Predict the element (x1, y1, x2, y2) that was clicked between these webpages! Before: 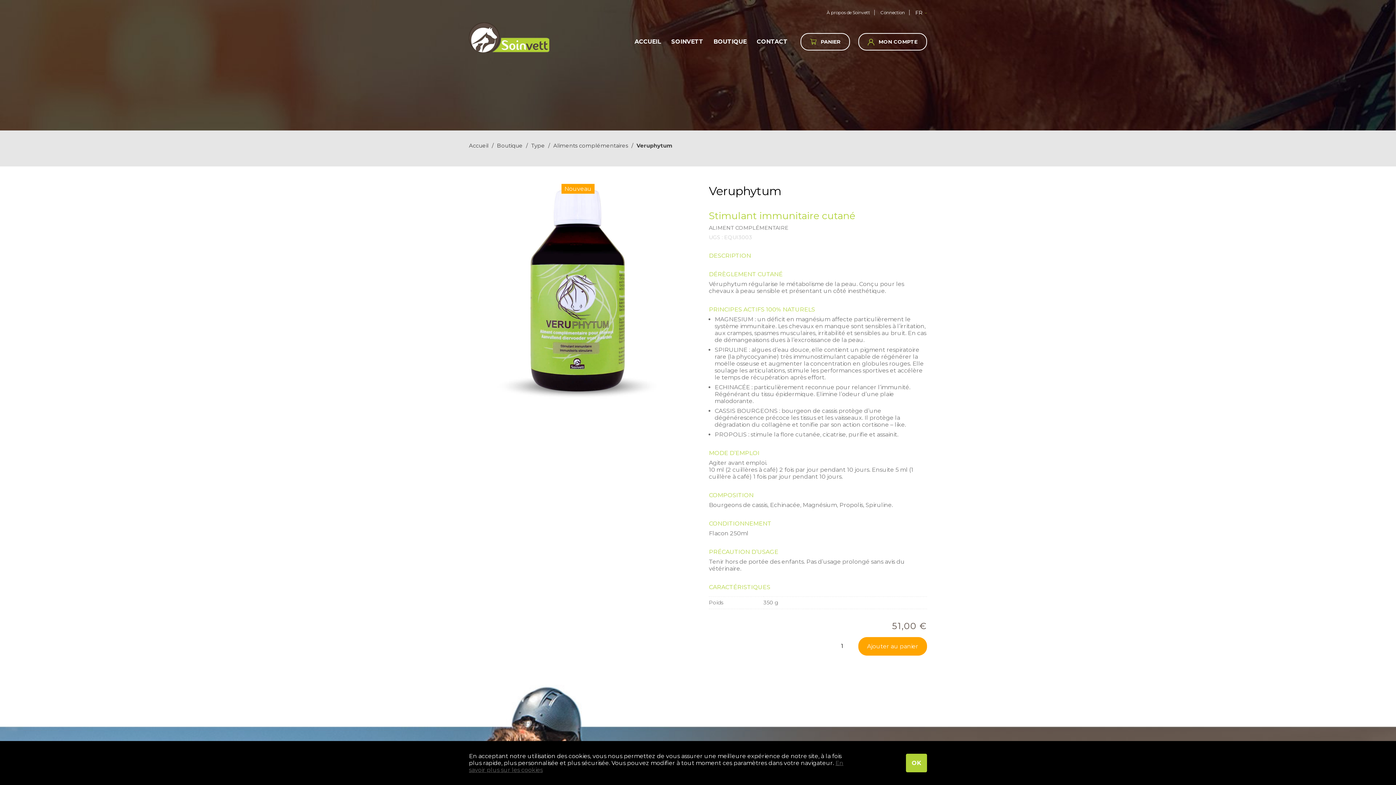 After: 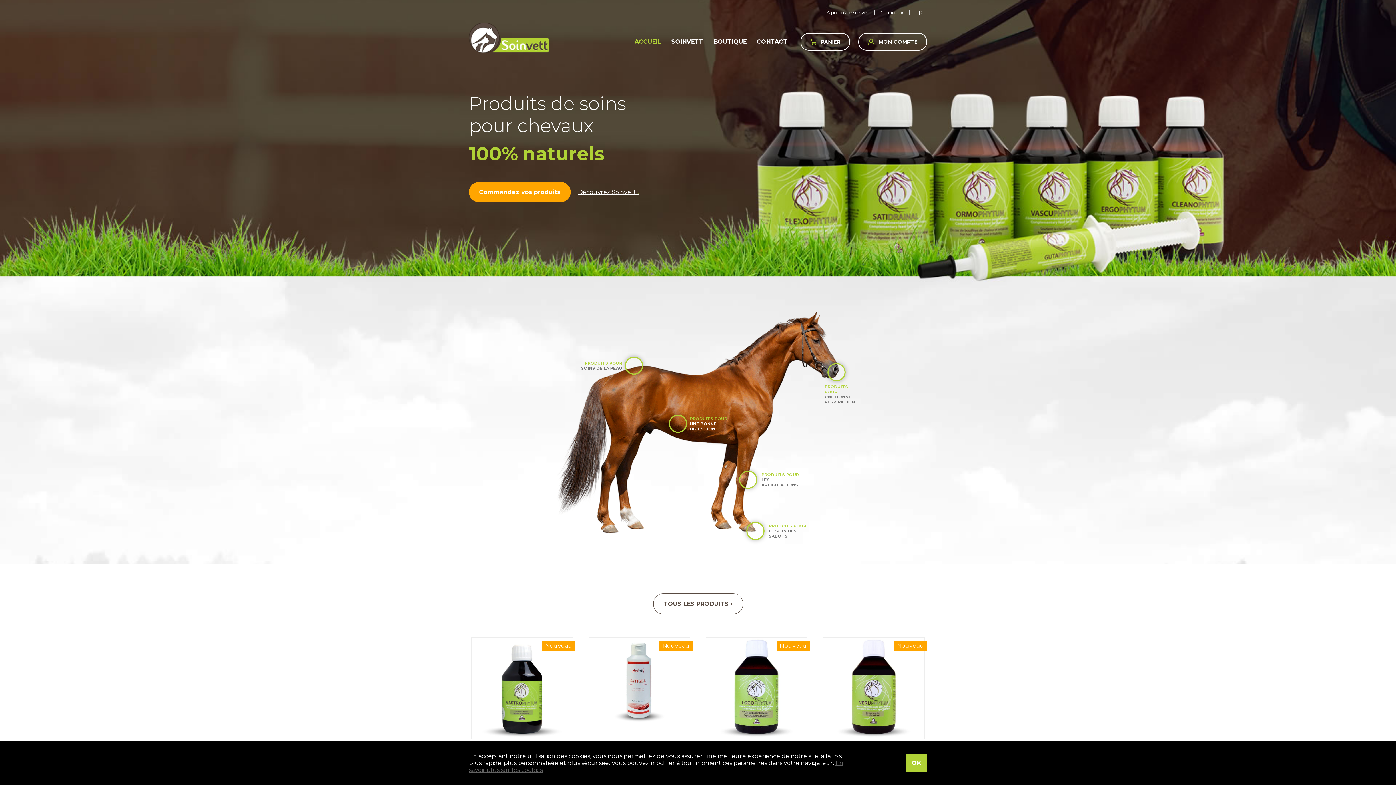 Action: bbox: (634, 38, 661, 45) label: ACCUEIL